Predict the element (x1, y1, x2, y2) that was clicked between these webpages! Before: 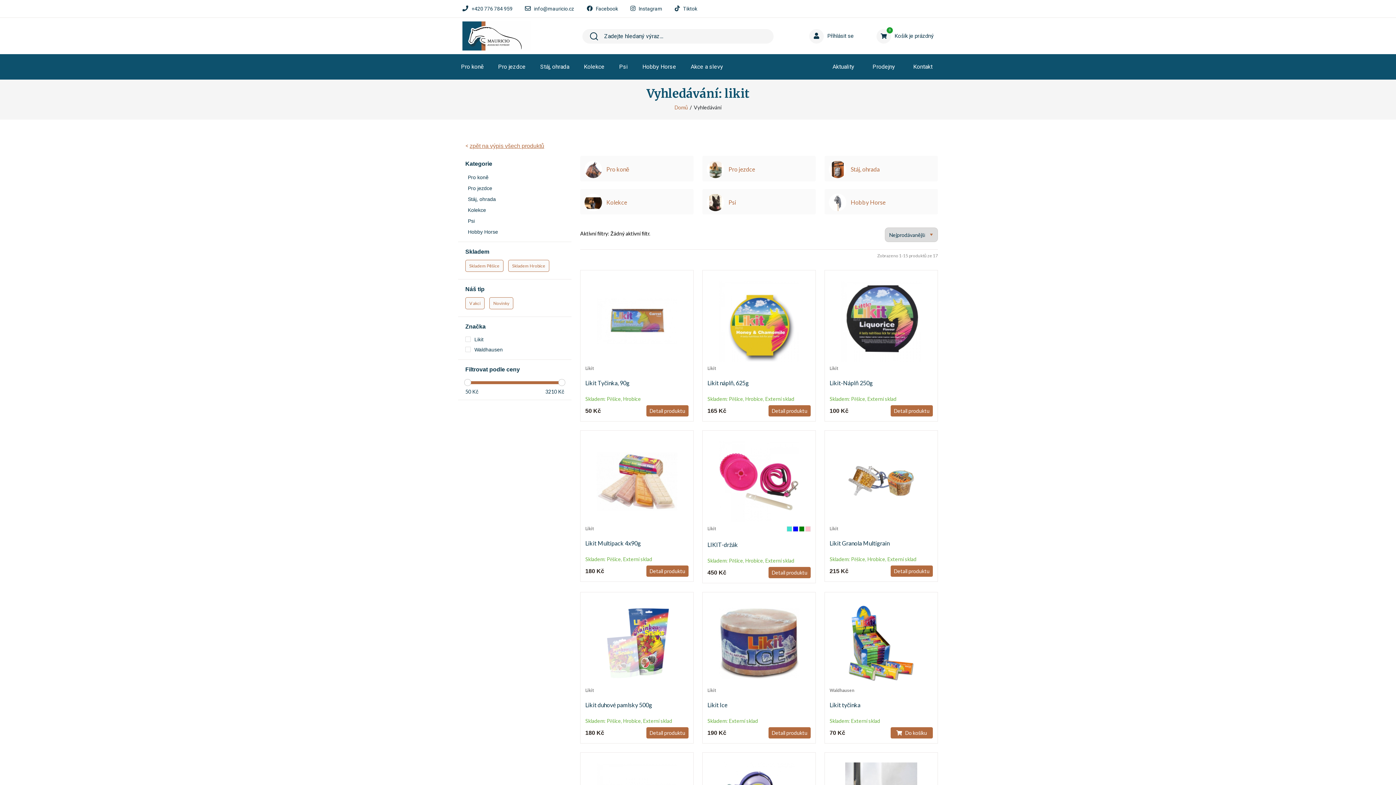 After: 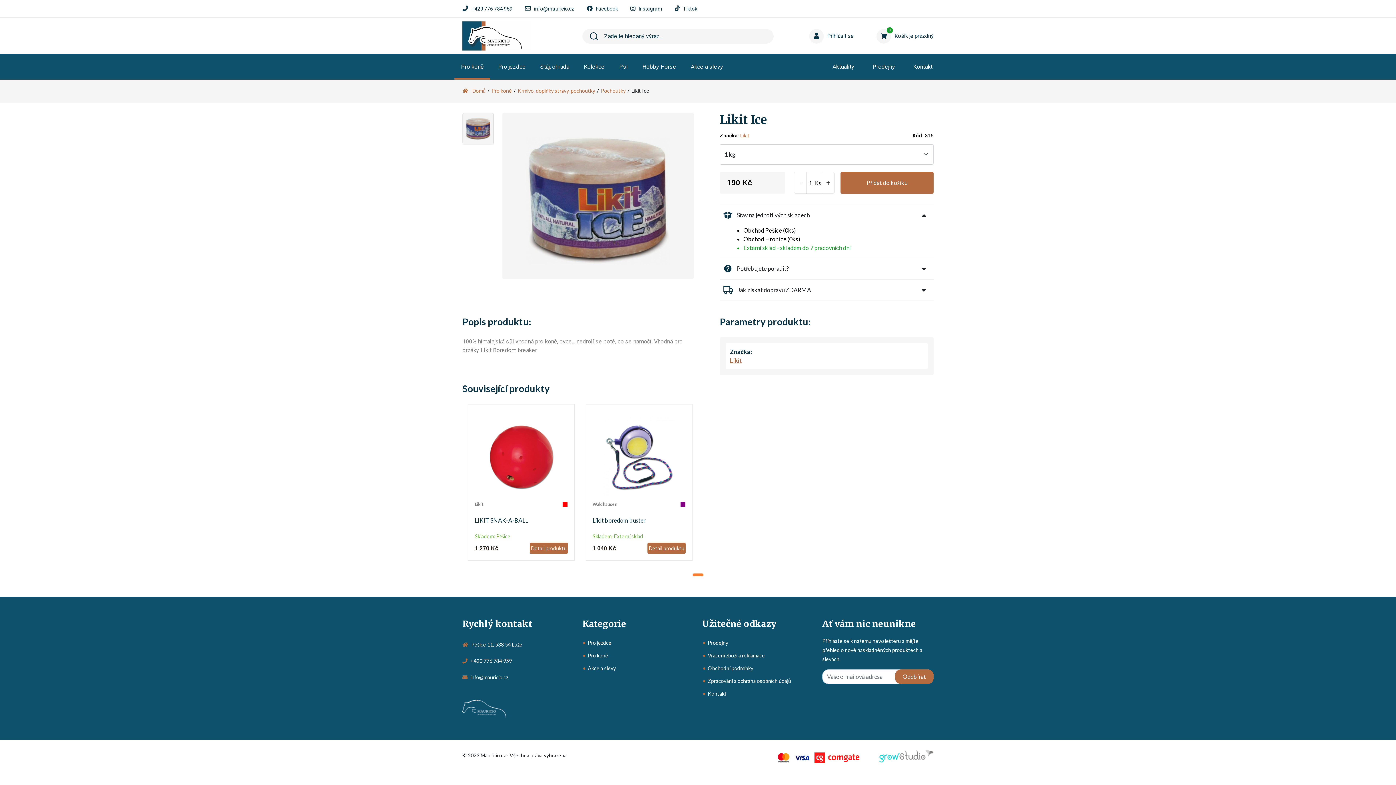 Action: label: Likit
Likit Ice
Skladem: Externí sklad
190 Kč
Detail produktu bbox: (702, 592, 816, 744)